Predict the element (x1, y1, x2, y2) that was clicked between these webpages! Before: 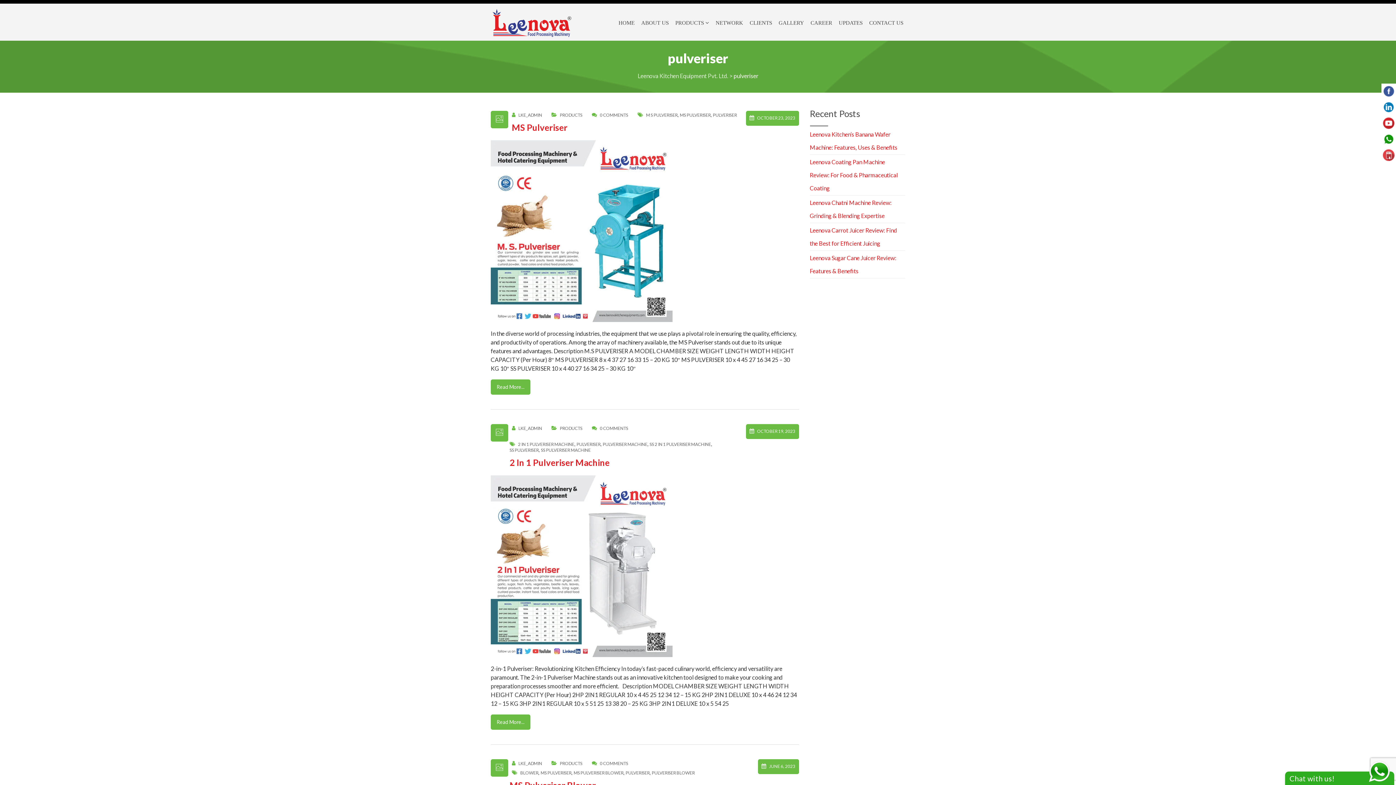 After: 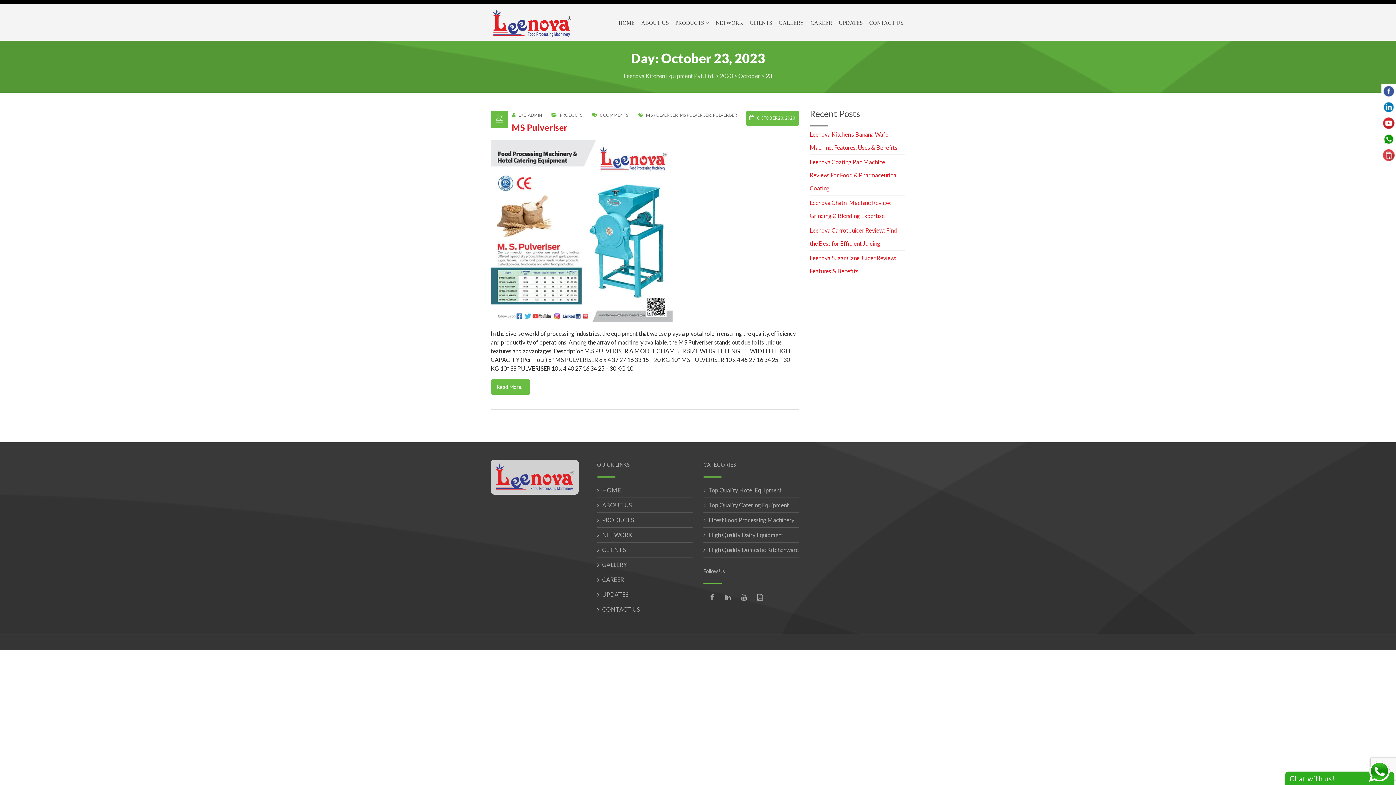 Action: label: OCTOBER 23, 2023 bbox: (757, 116, 795, 120)